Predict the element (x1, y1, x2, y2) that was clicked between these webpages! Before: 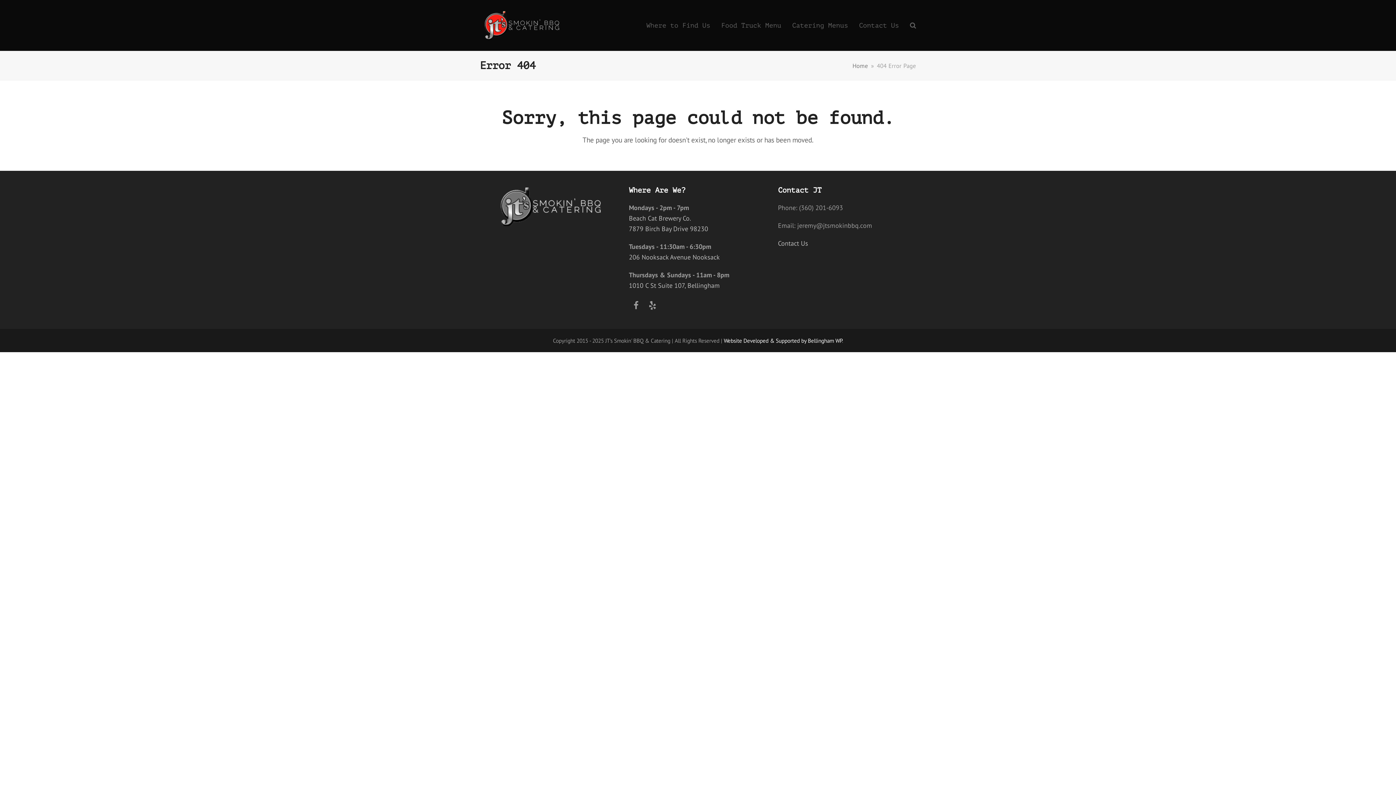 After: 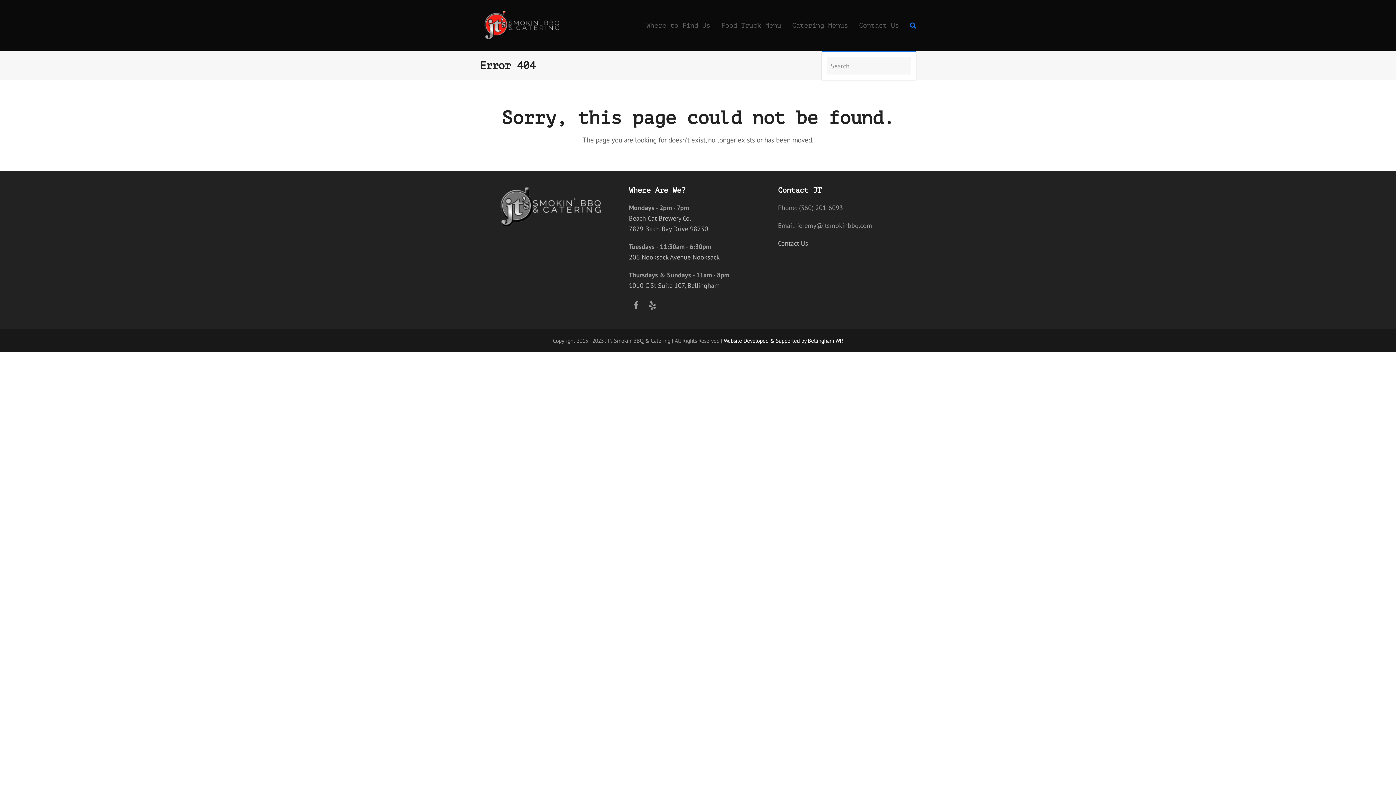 Action: bbox: (904, 16, 921, 34) label: Search